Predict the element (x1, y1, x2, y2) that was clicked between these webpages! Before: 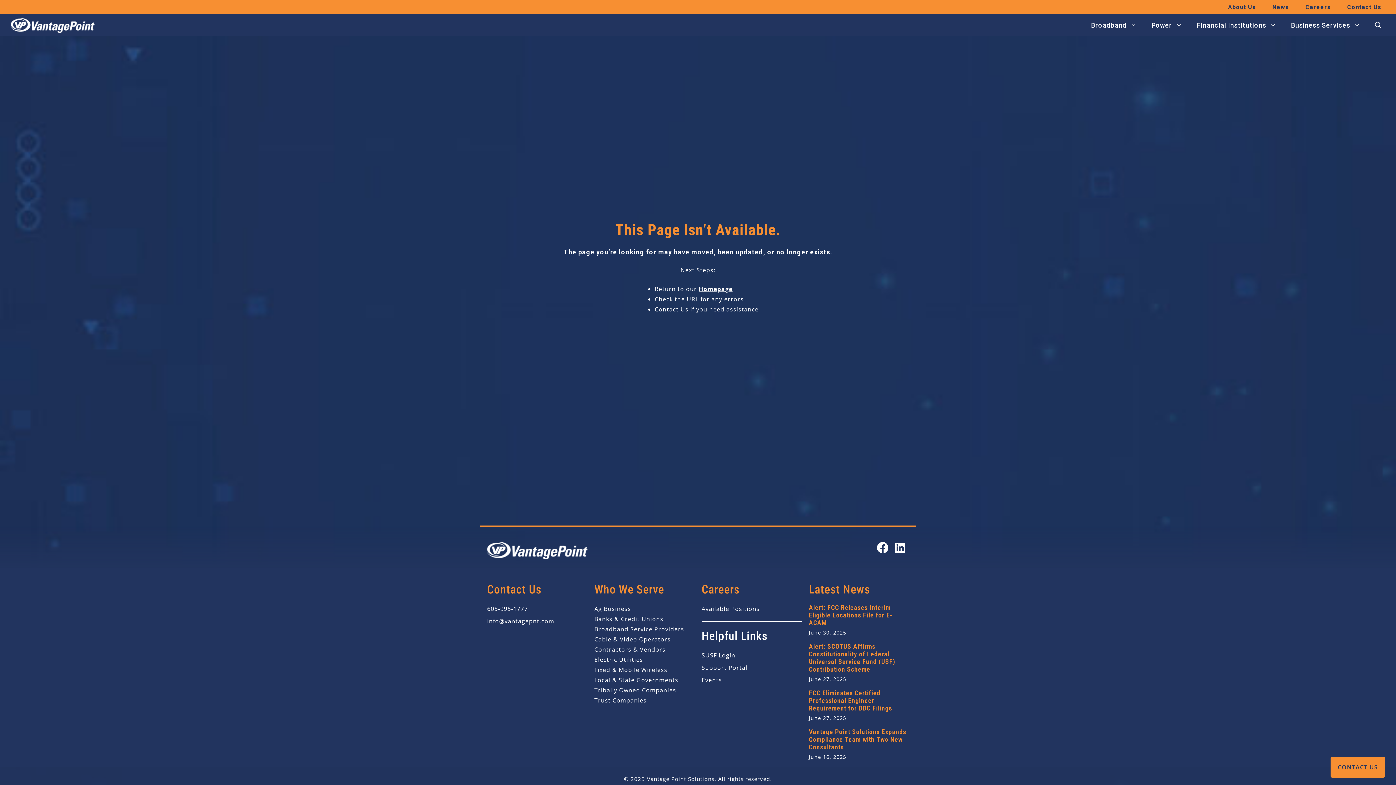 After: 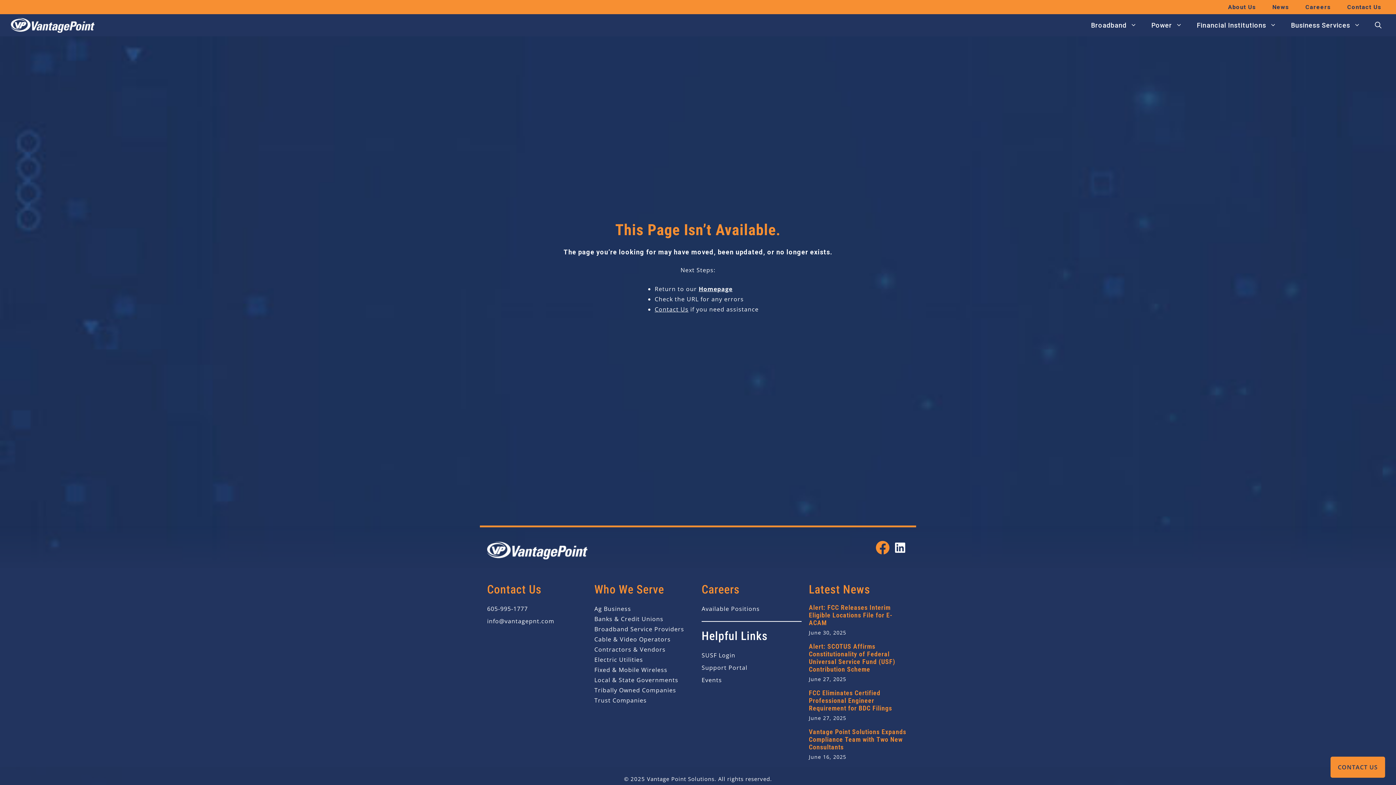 Action: label: Open our Facebook page in a new tab bbox: (874, 542, 891, 553)